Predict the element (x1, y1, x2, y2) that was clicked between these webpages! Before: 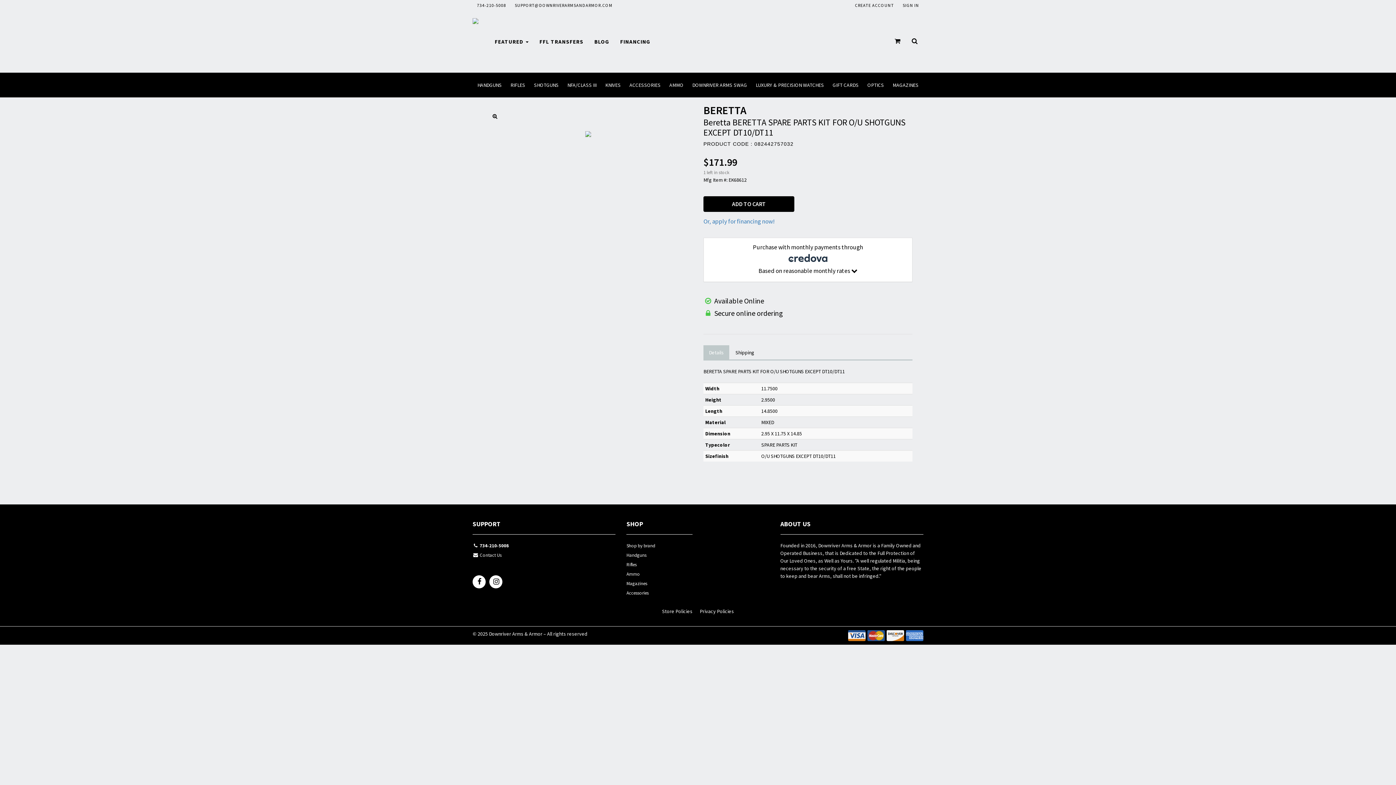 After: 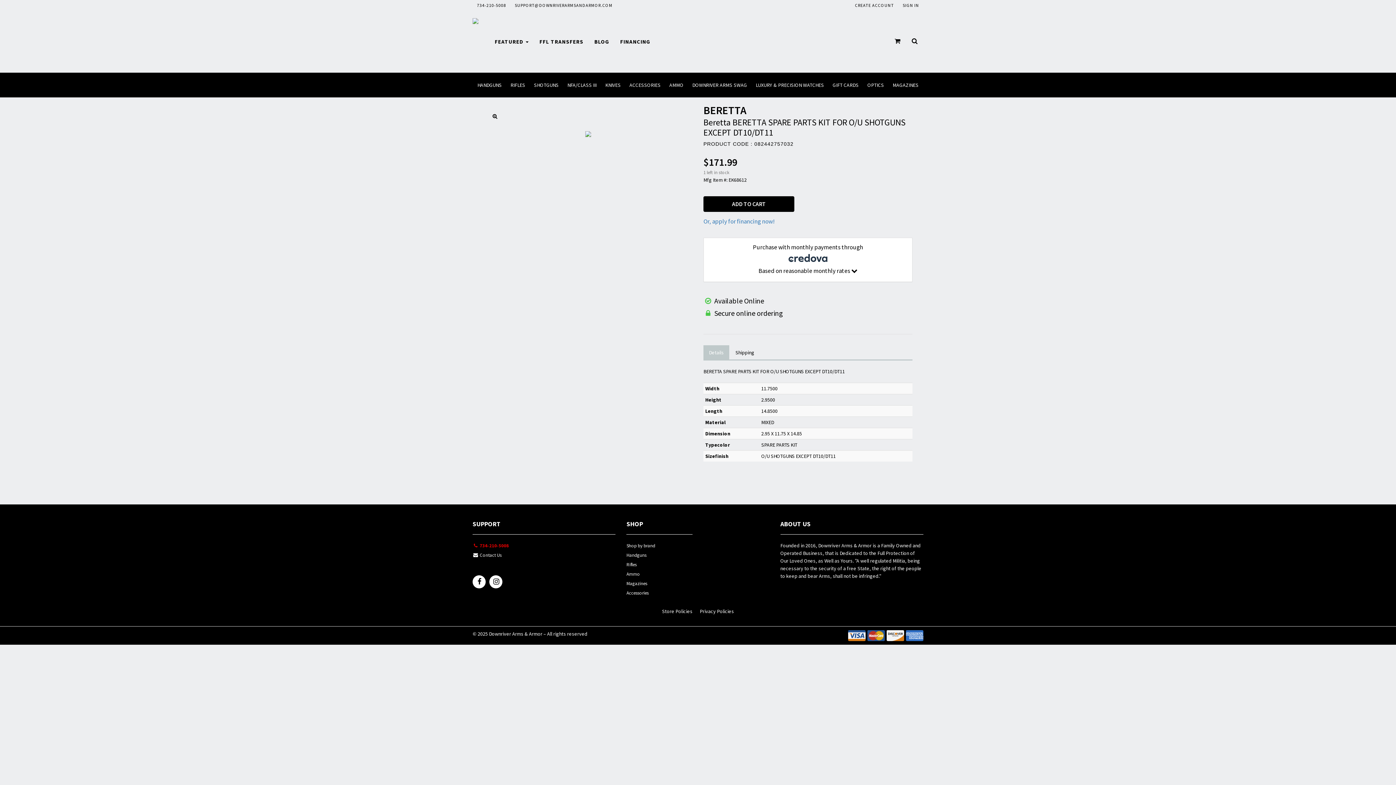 Action: label:  734-210-5008 bbox: (472, 542, 615, 551)